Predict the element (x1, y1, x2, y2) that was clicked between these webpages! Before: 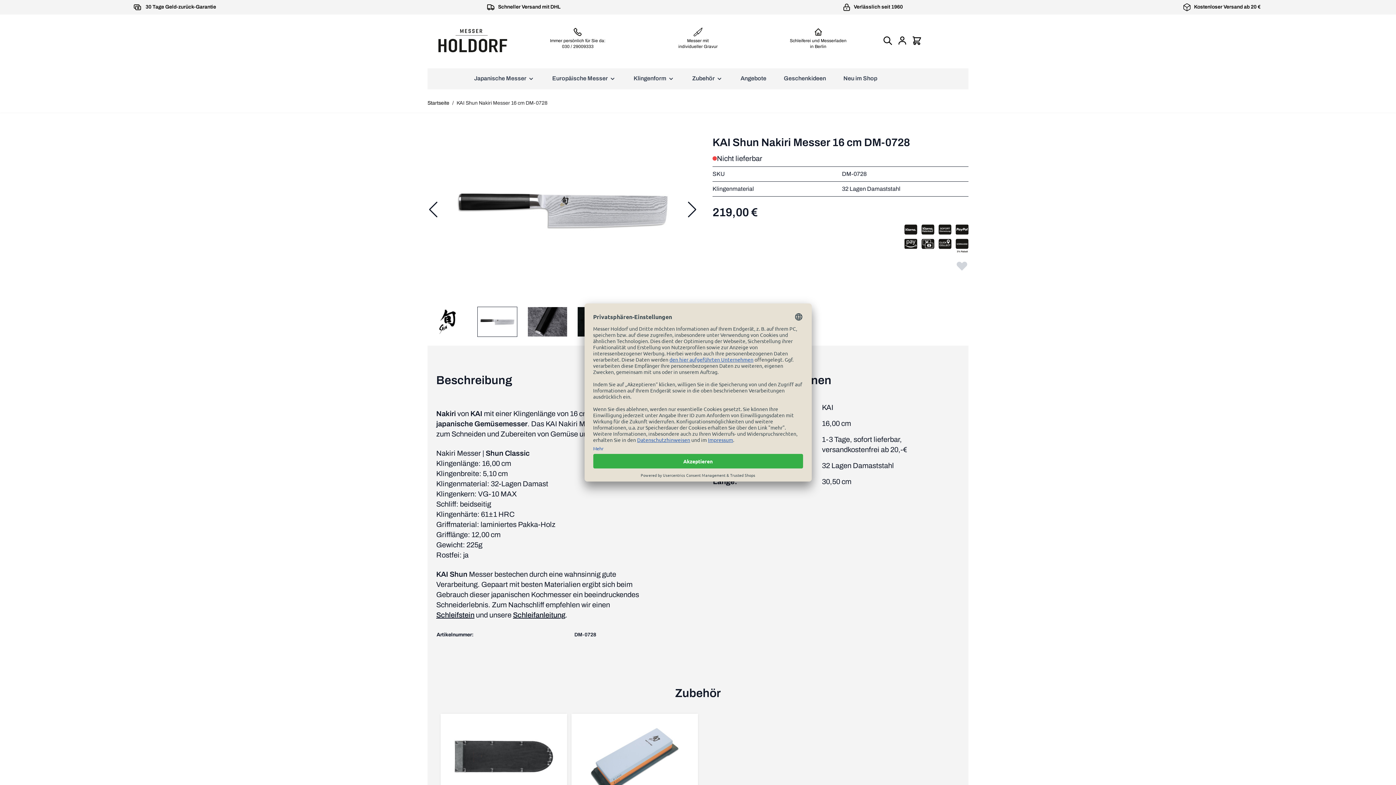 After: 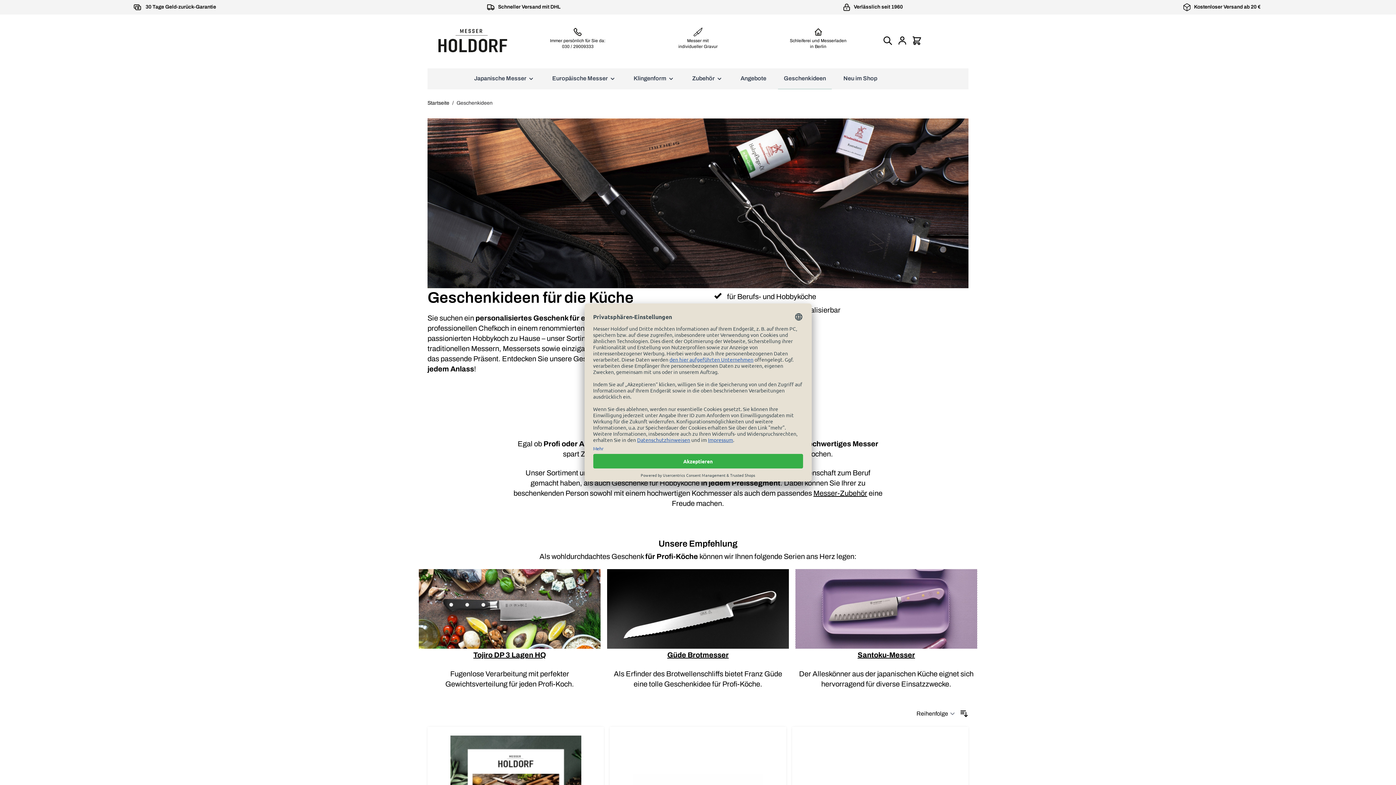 Action: label: Geschenkideen bbox: (781, 71, 829, 85)